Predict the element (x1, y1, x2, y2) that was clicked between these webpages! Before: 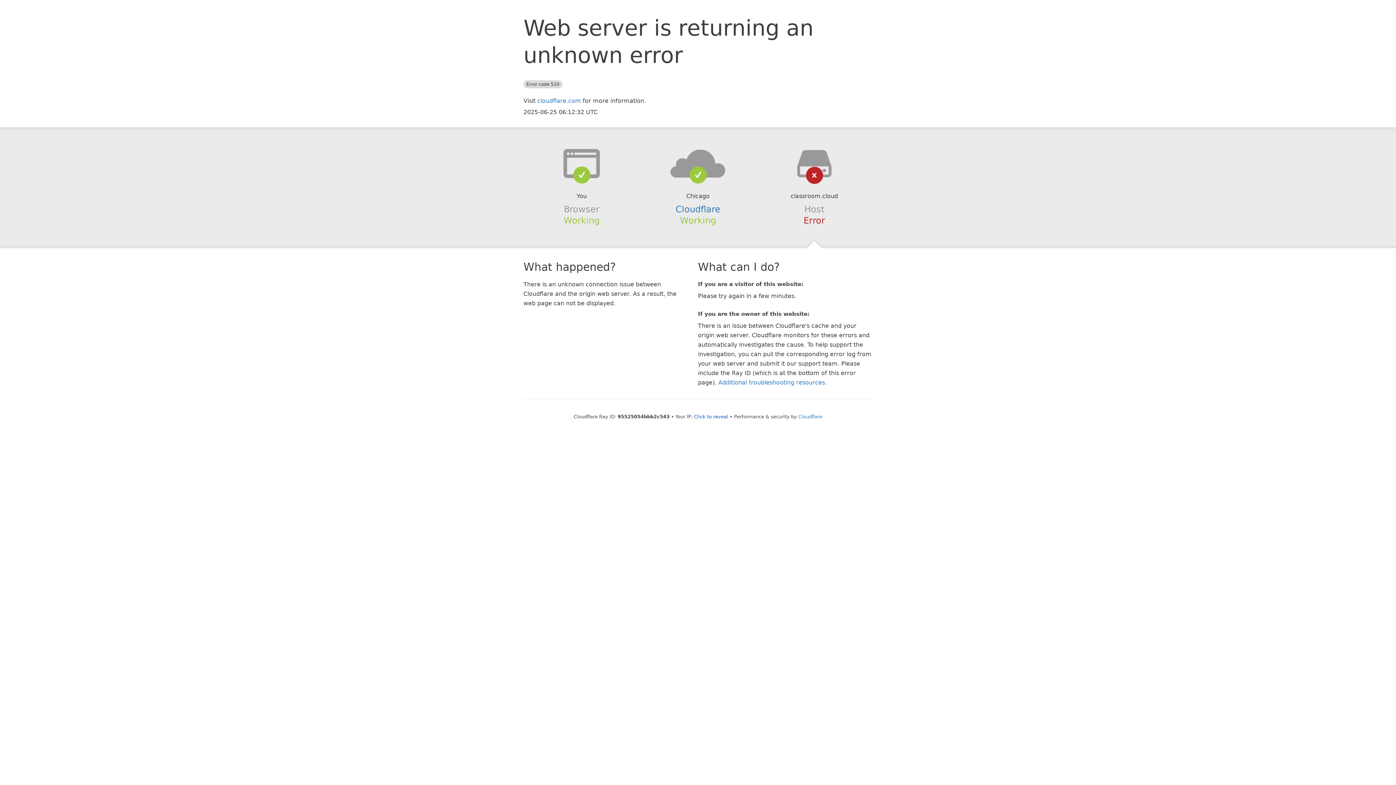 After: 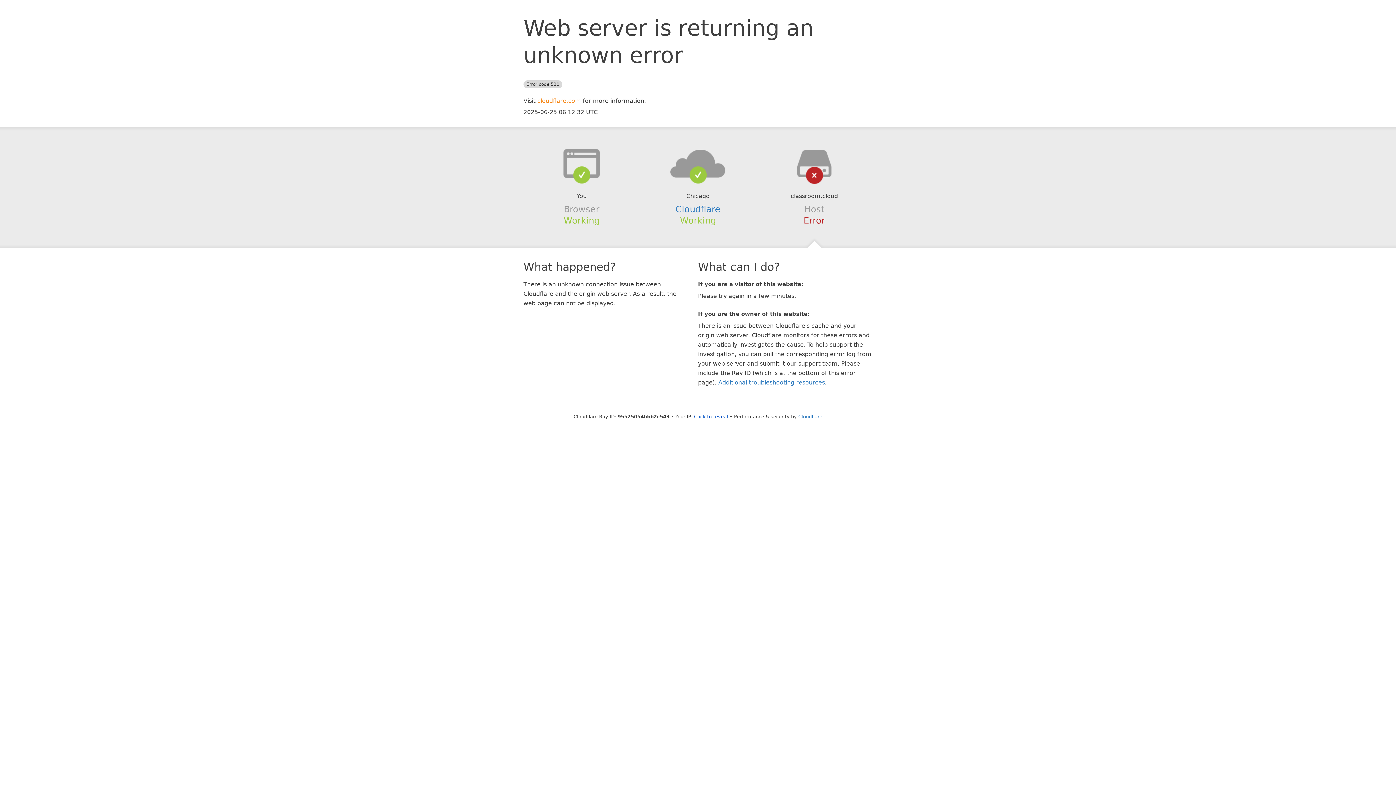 Action: label: cloudflare.com bbox: (537, 97, 581, 104)